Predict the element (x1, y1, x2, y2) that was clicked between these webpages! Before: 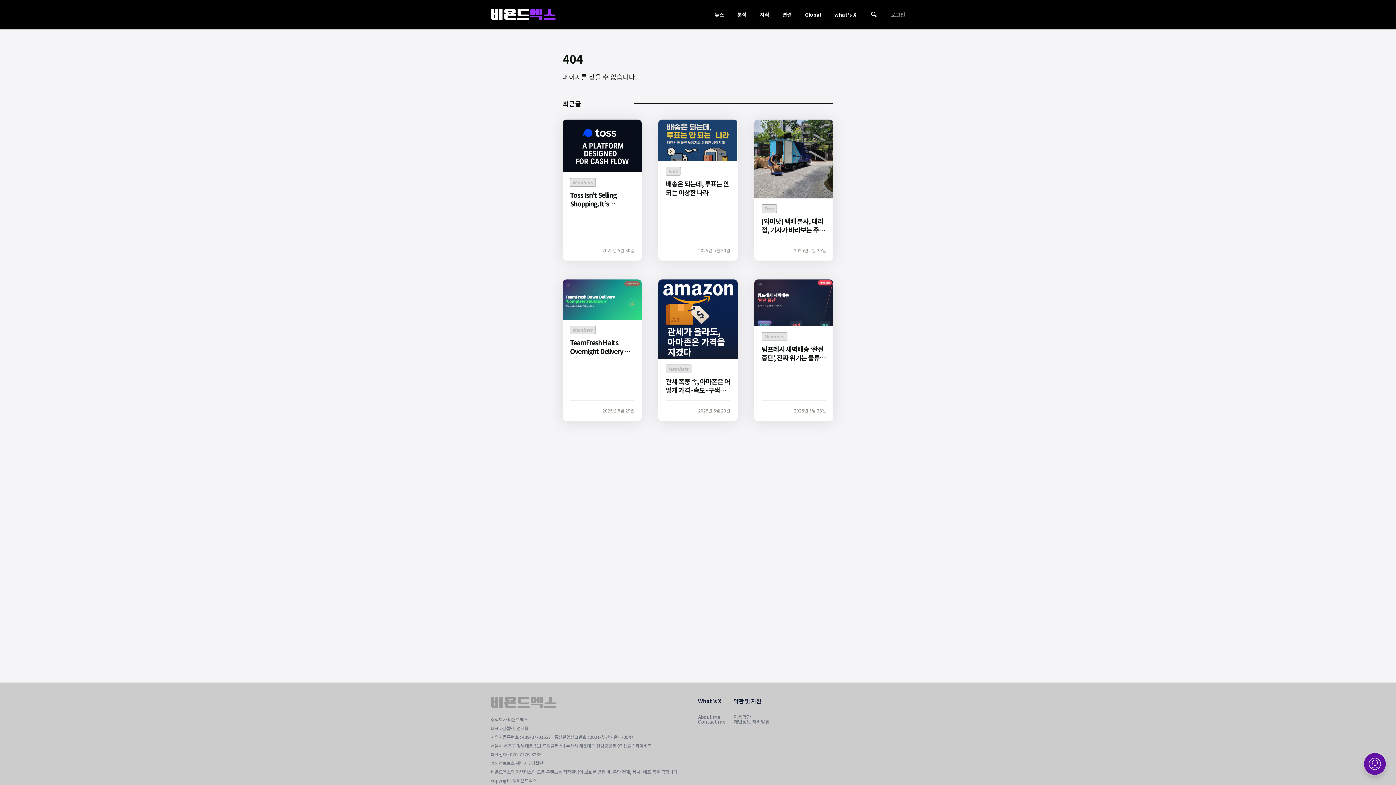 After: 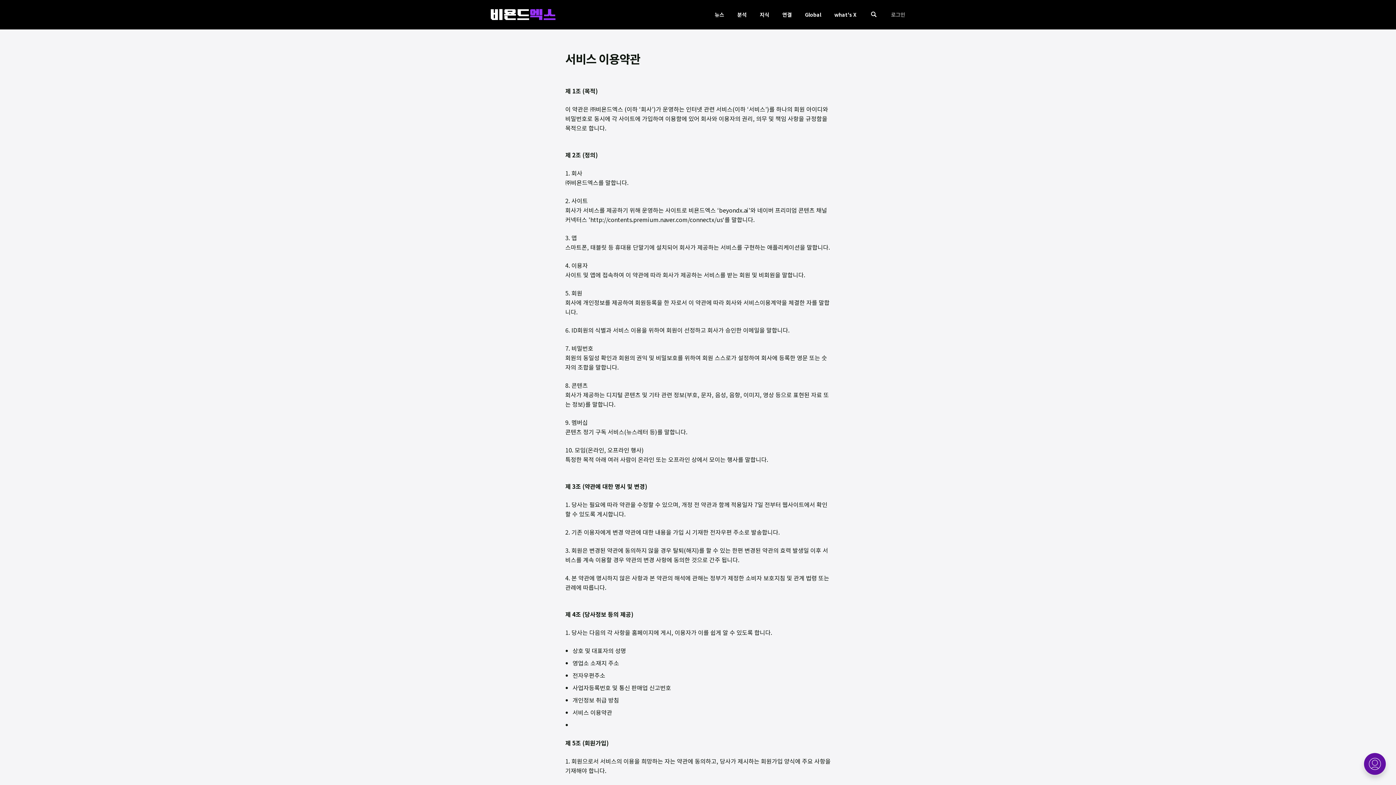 Action: bbox: (733, 714, 751, 719) label: 이용약관